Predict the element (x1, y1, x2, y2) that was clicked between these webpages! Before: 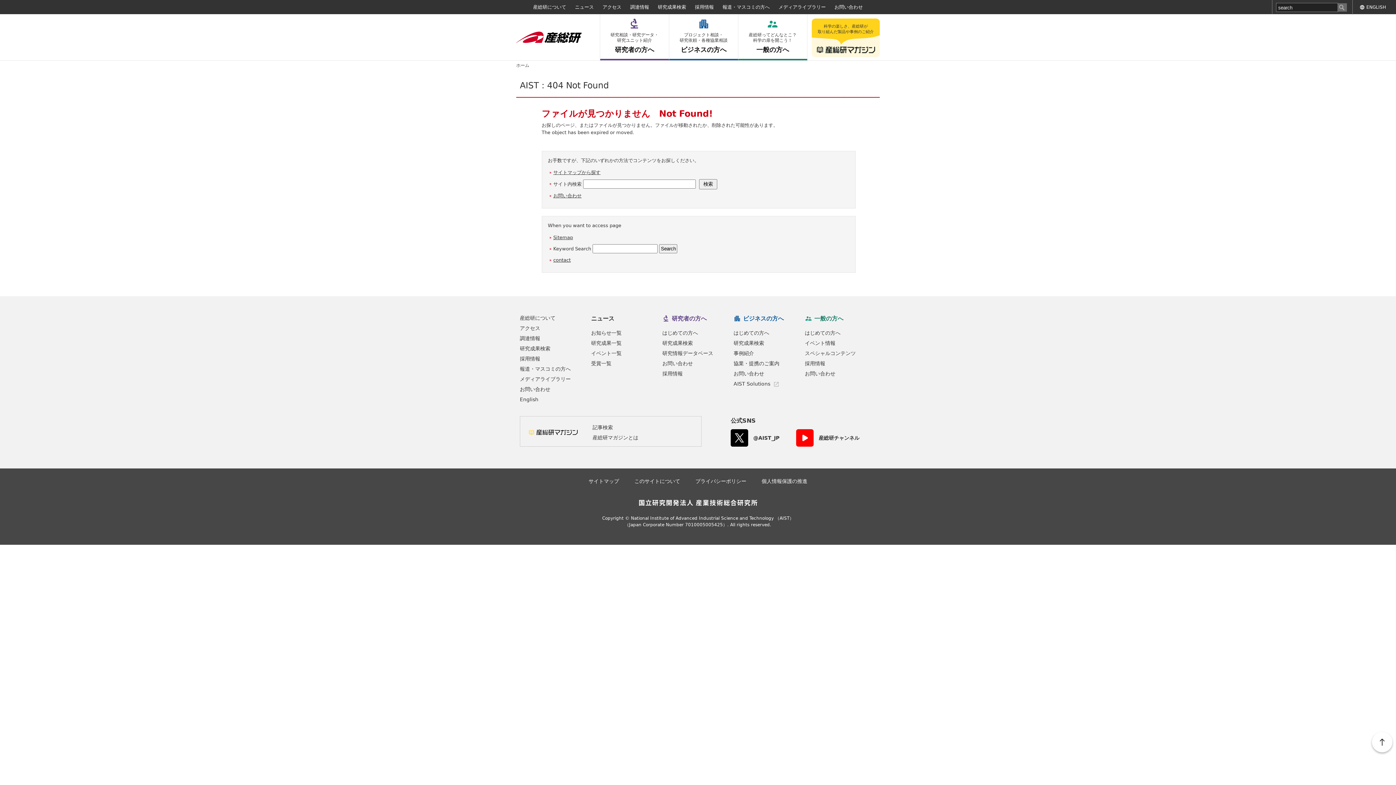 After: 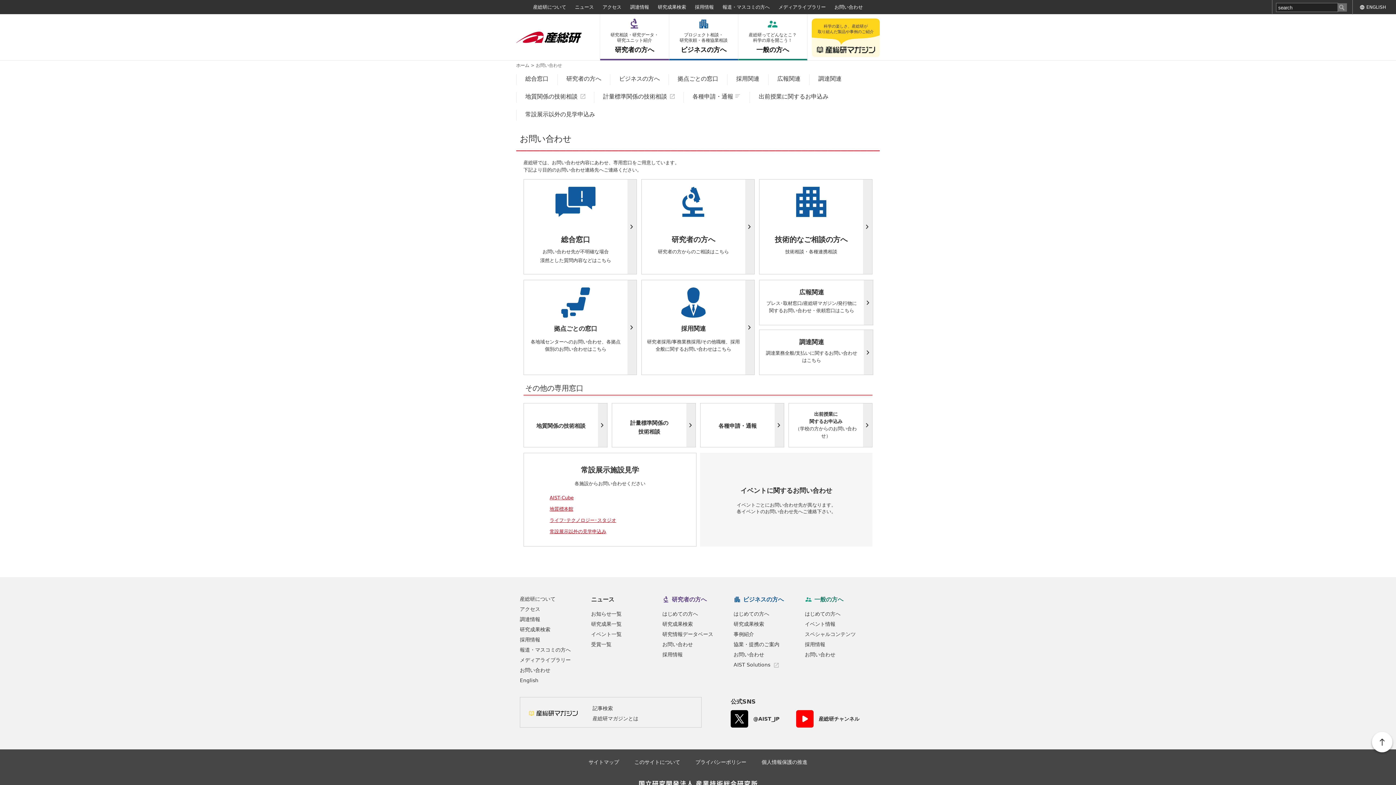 Action: bbox: (553, 193, 581, 198) label: お問い合わせ